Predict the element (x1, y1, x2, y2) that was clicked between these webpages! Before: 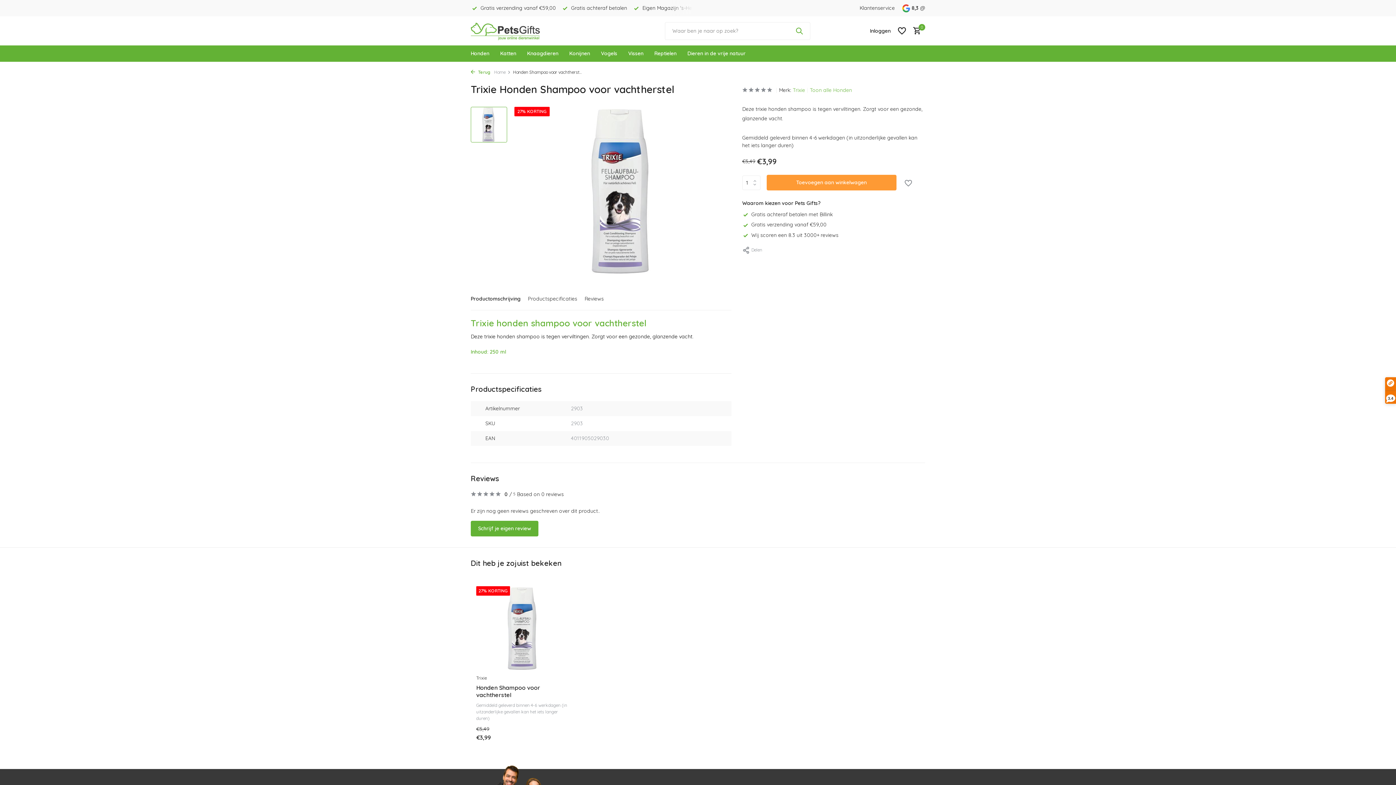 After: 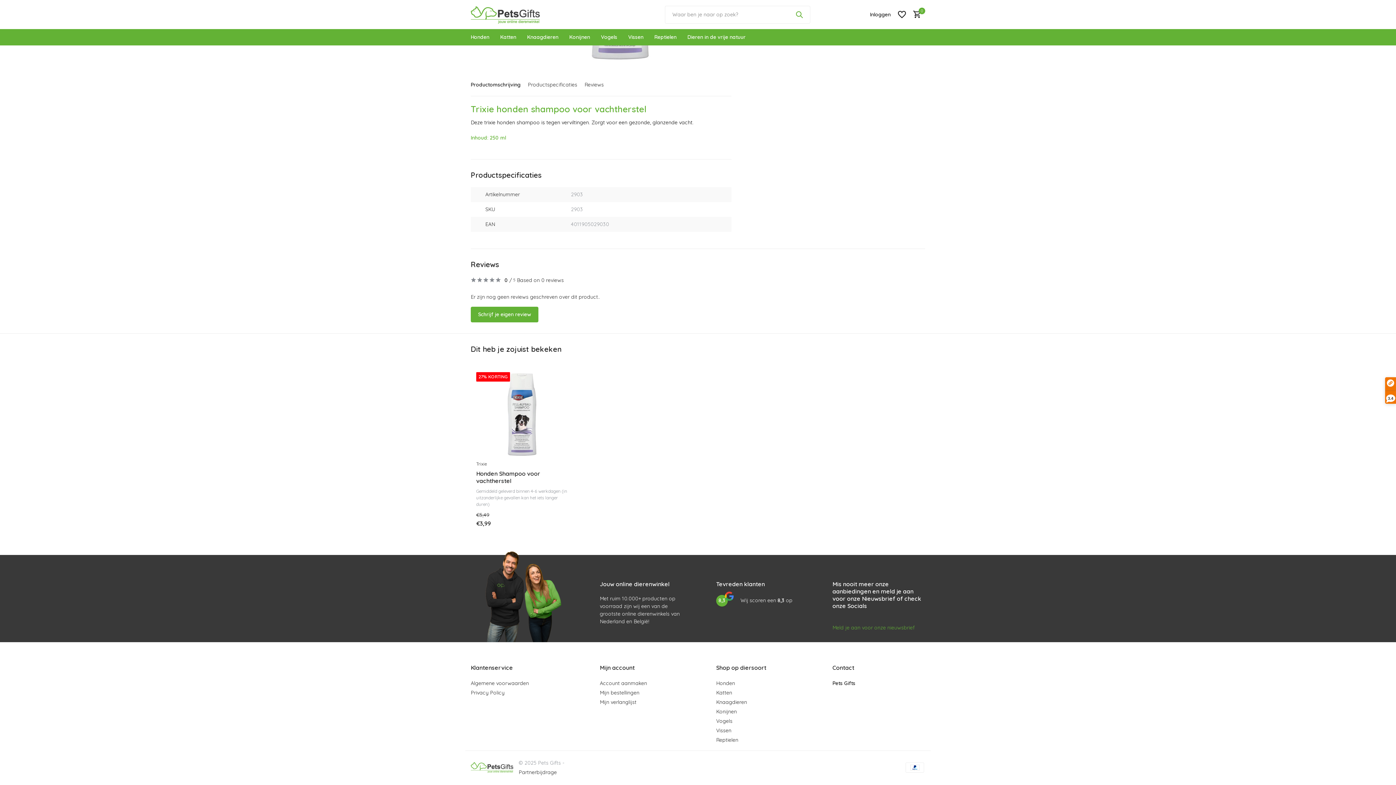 Action: bbox: (528, 295, 577, 302) label: Productspecificaties